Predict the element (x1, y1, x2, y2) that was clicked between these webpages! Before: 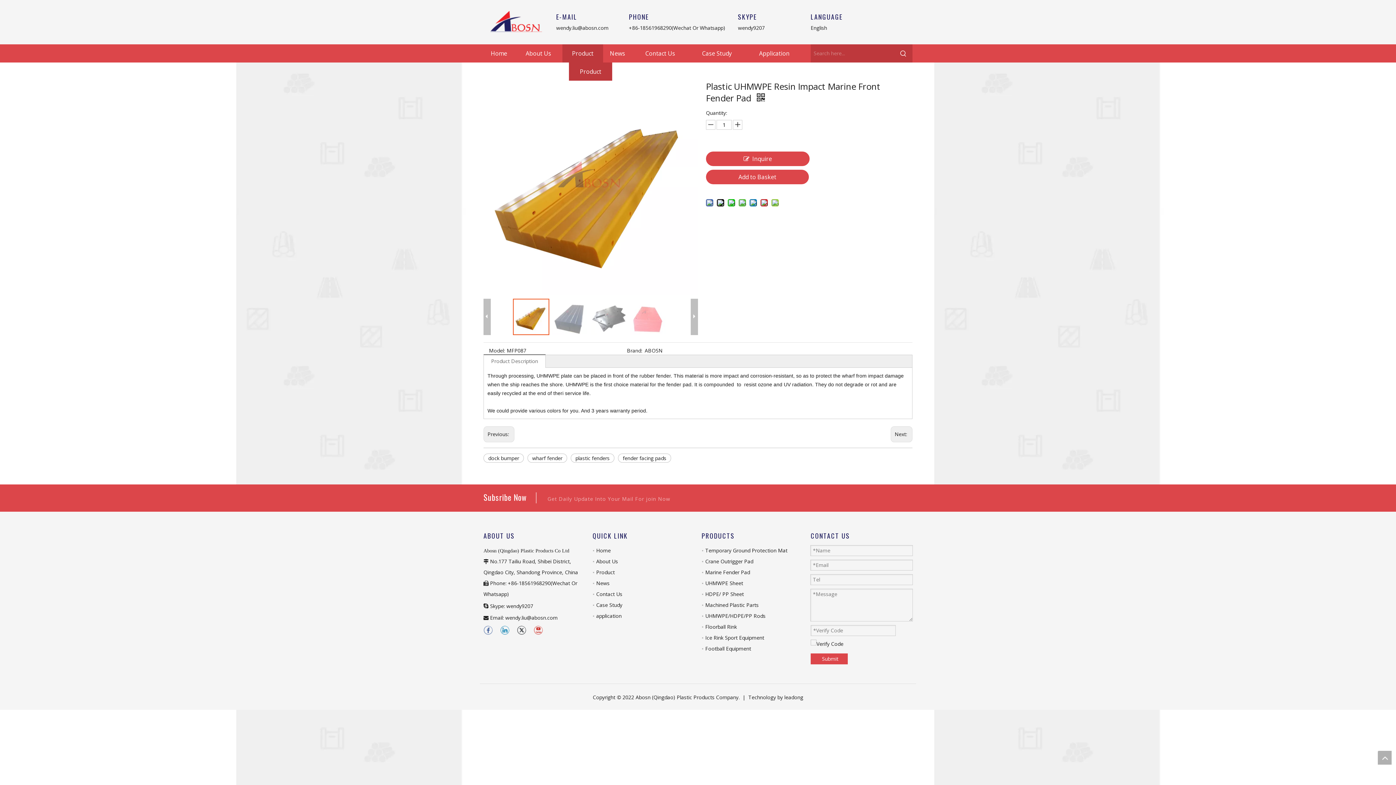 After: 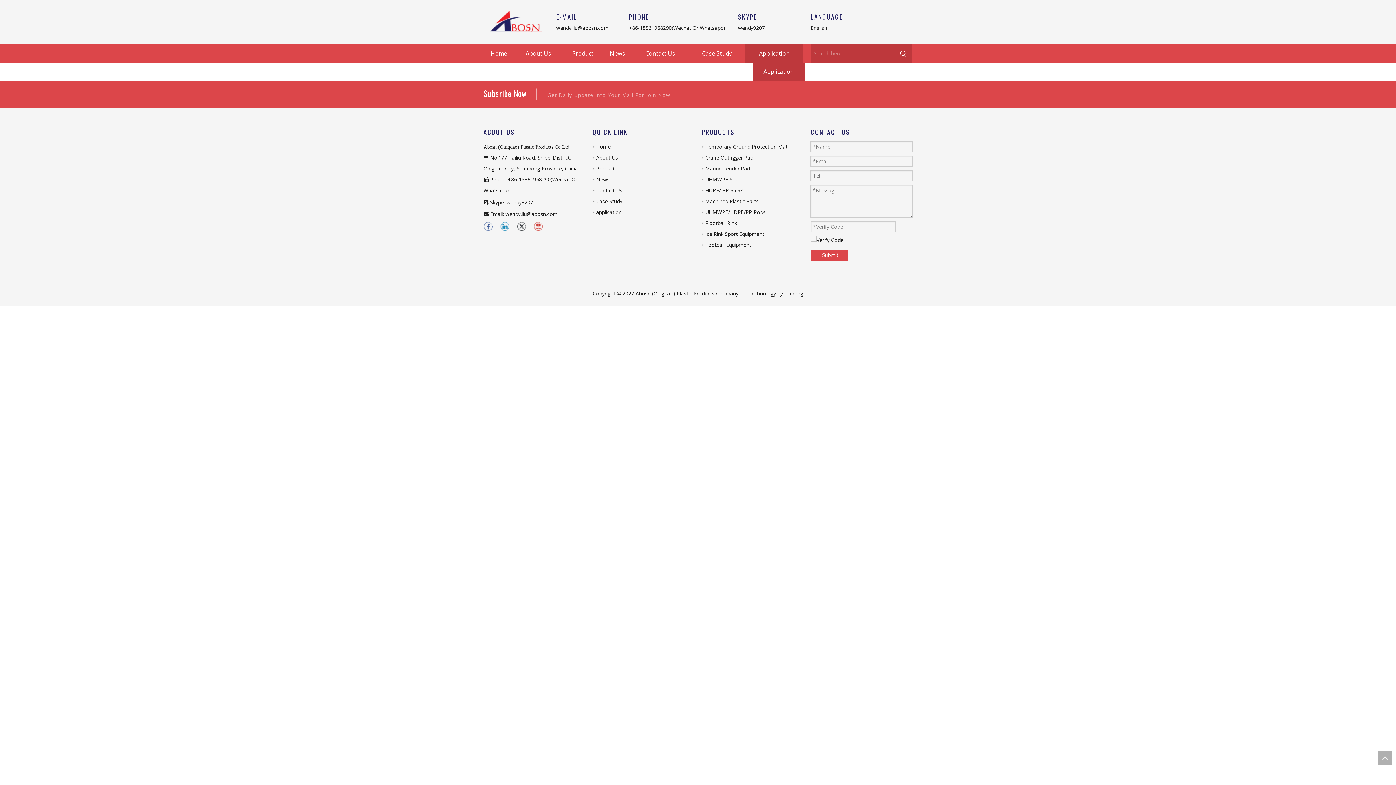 Action: label: Application bbox: (745, 44, 803, 62)